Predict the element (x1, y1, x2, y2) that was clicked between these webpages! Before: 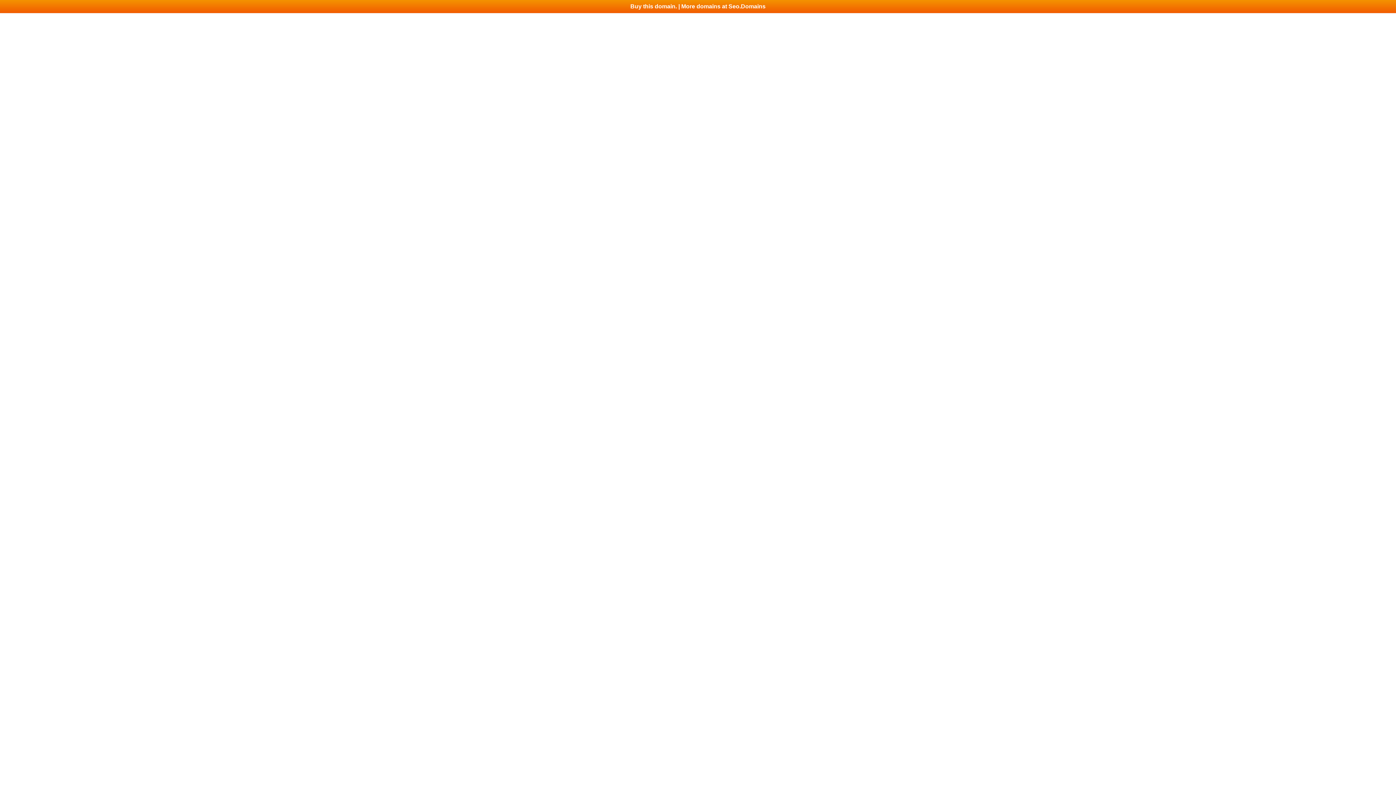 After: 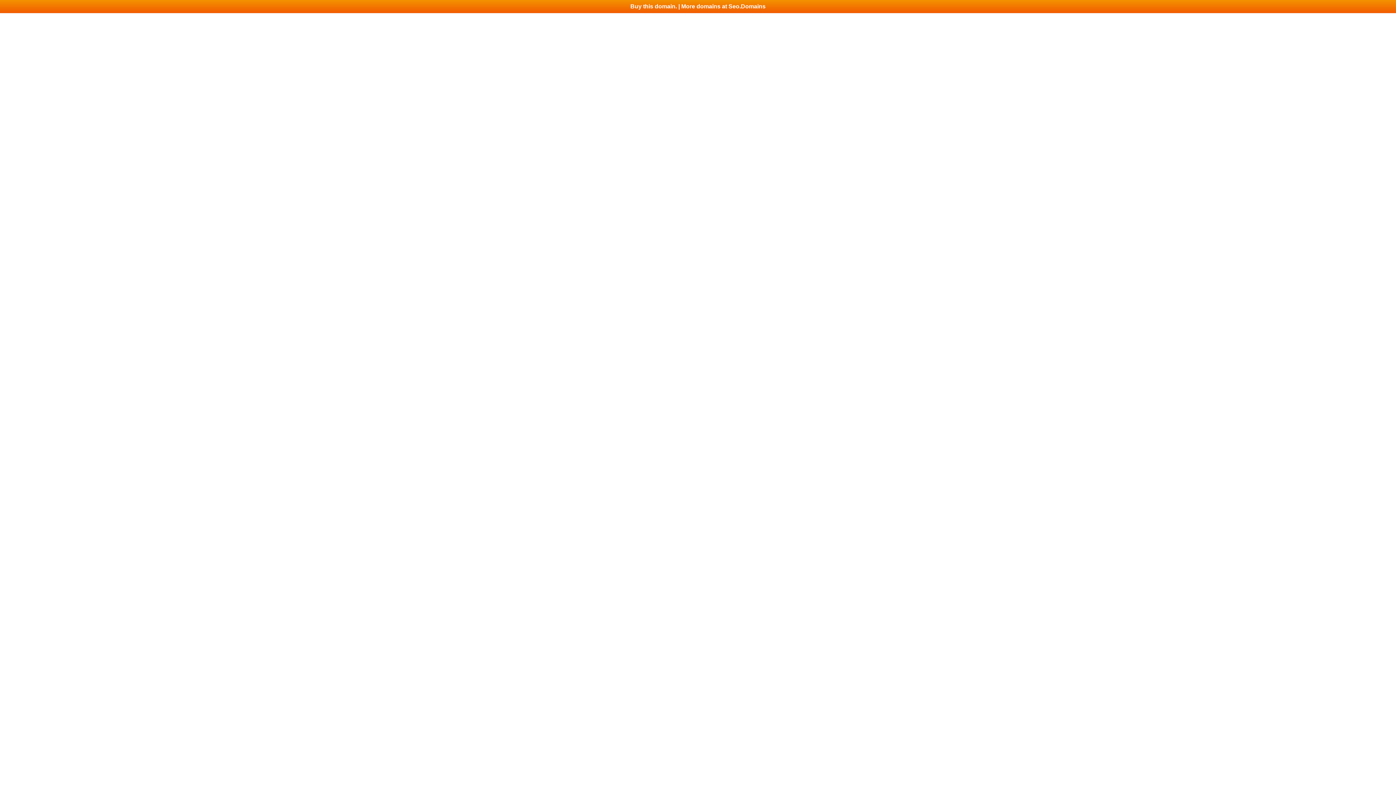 Action: bbox: (0, 0, 1396, 13) label: Buy this domain. | More domains at Seo.Domains